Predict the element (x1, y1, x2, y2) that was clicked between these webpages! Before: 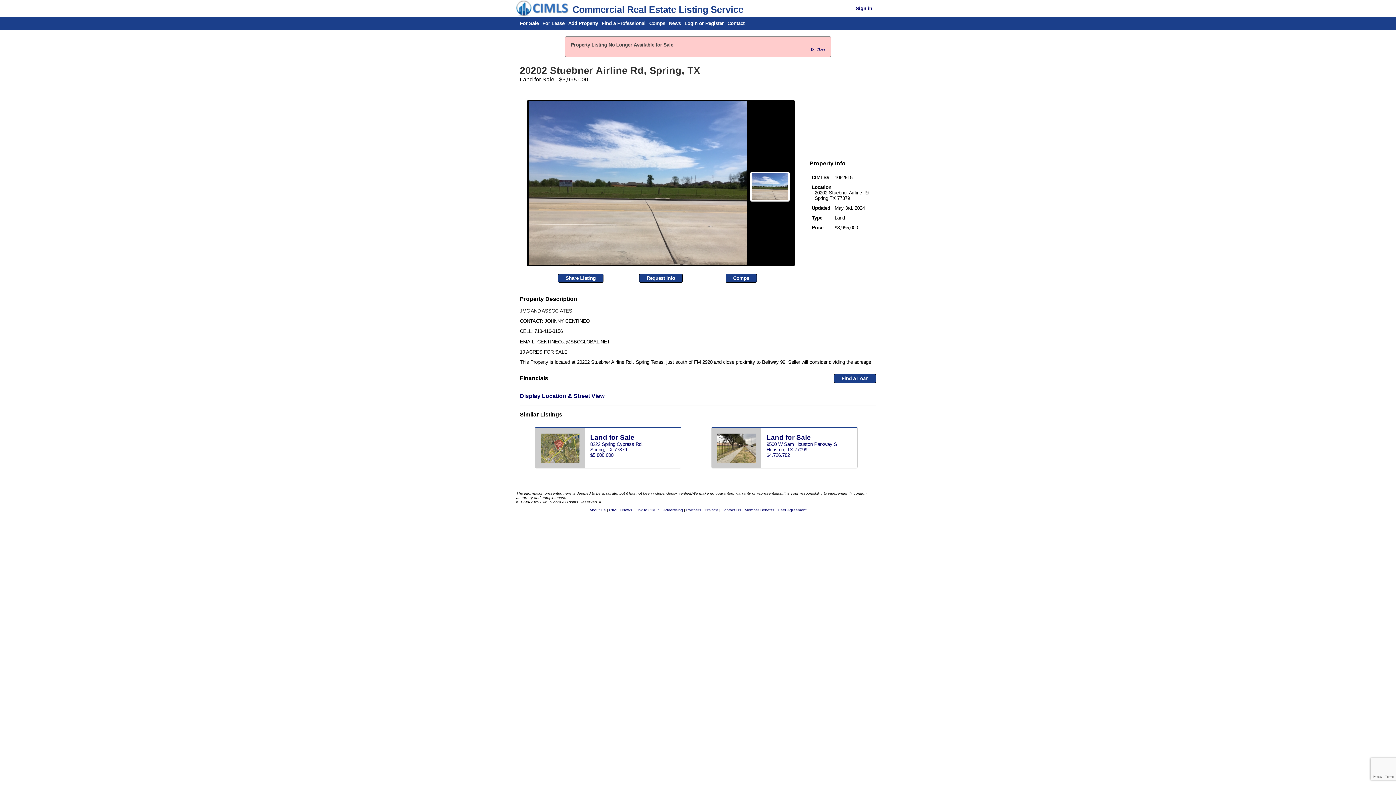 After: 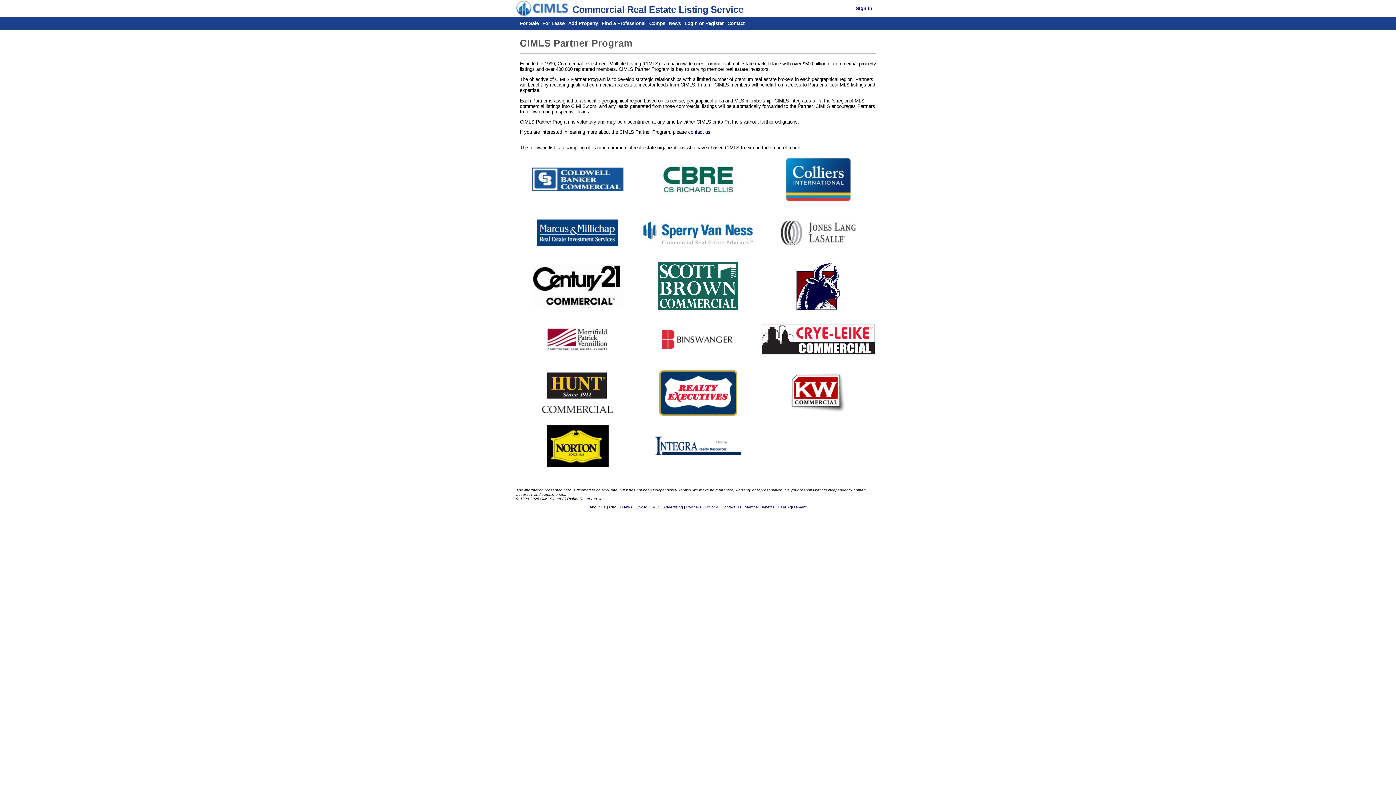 Action: label: Partners bbox: (686, 508, 701, 512)